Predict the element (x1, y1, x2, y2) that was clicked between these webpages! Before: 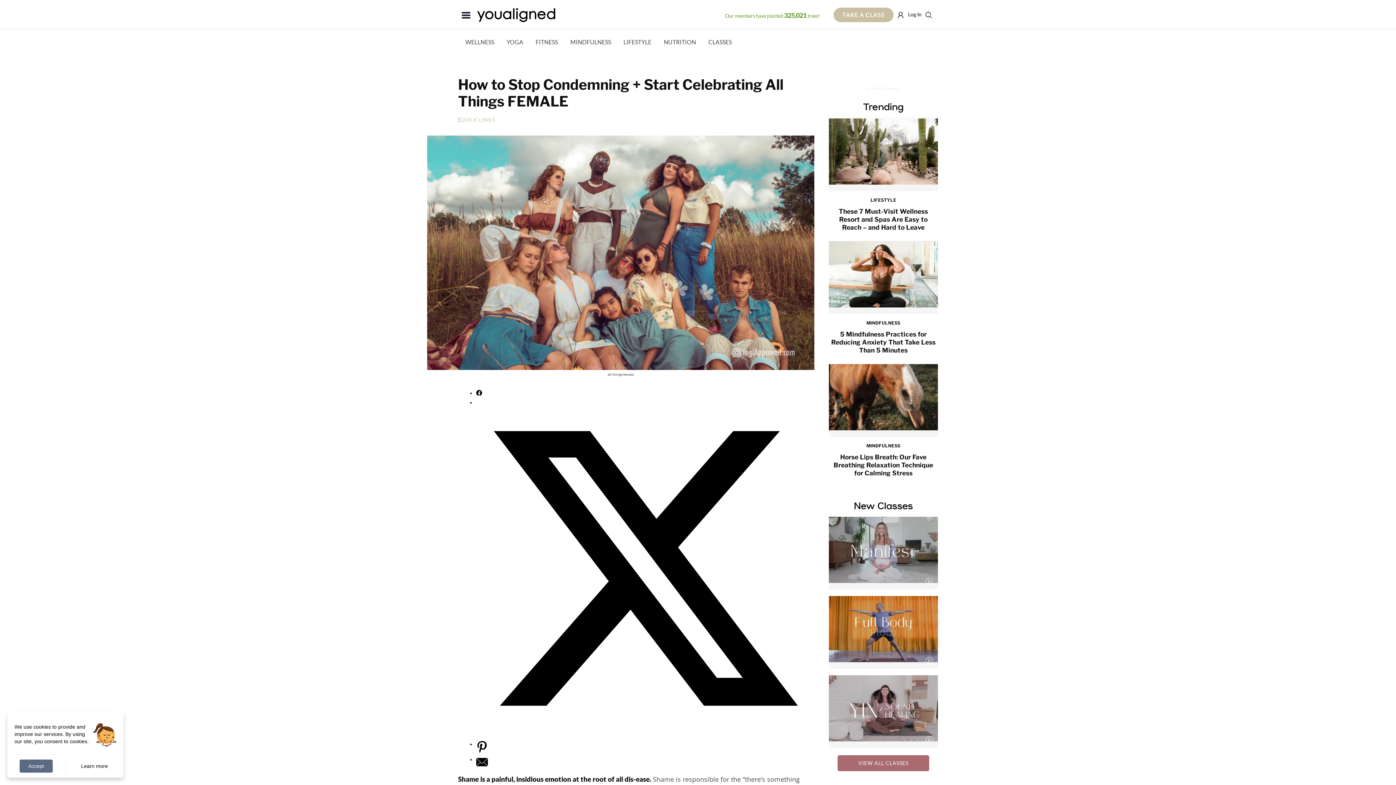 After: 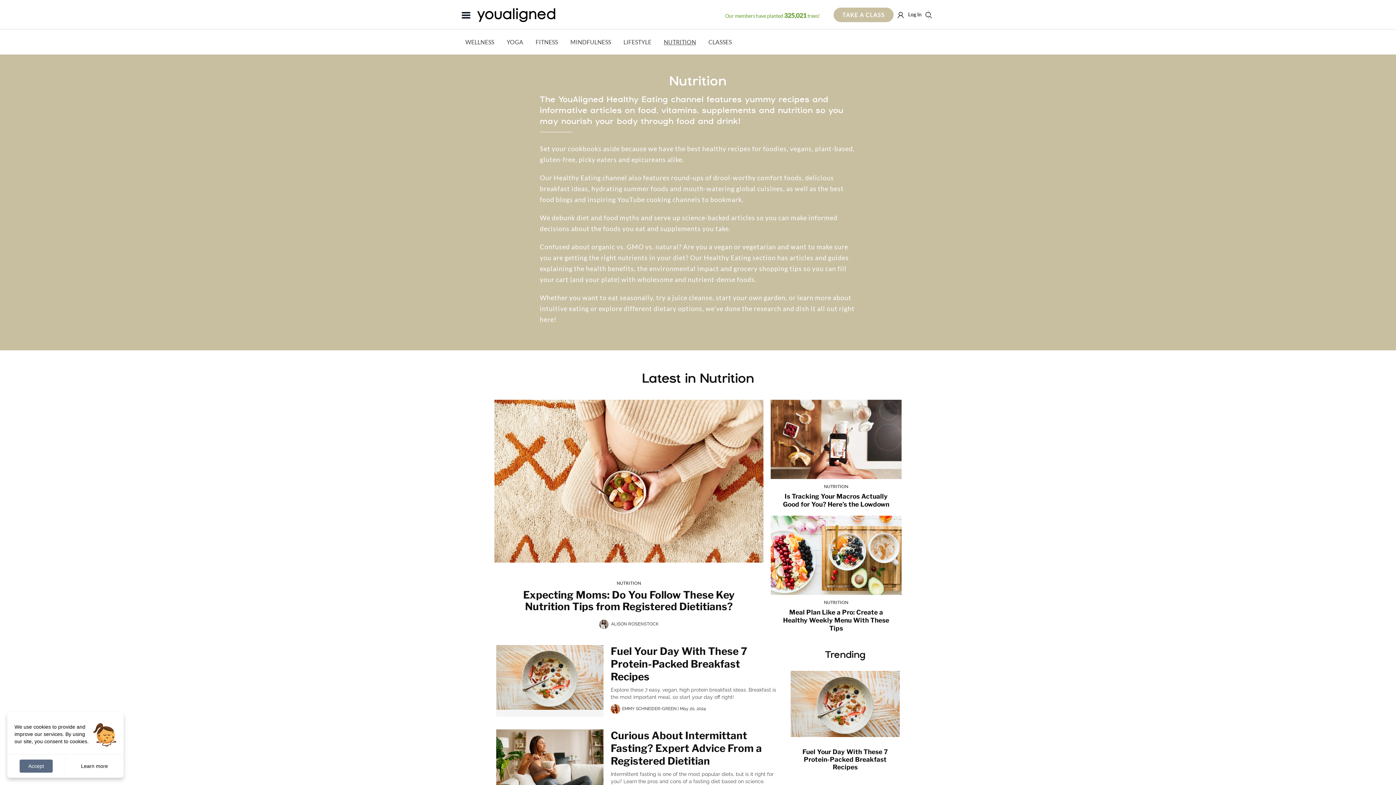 Action: bbox: (658, 31, 701, 52) label: NUTRITION